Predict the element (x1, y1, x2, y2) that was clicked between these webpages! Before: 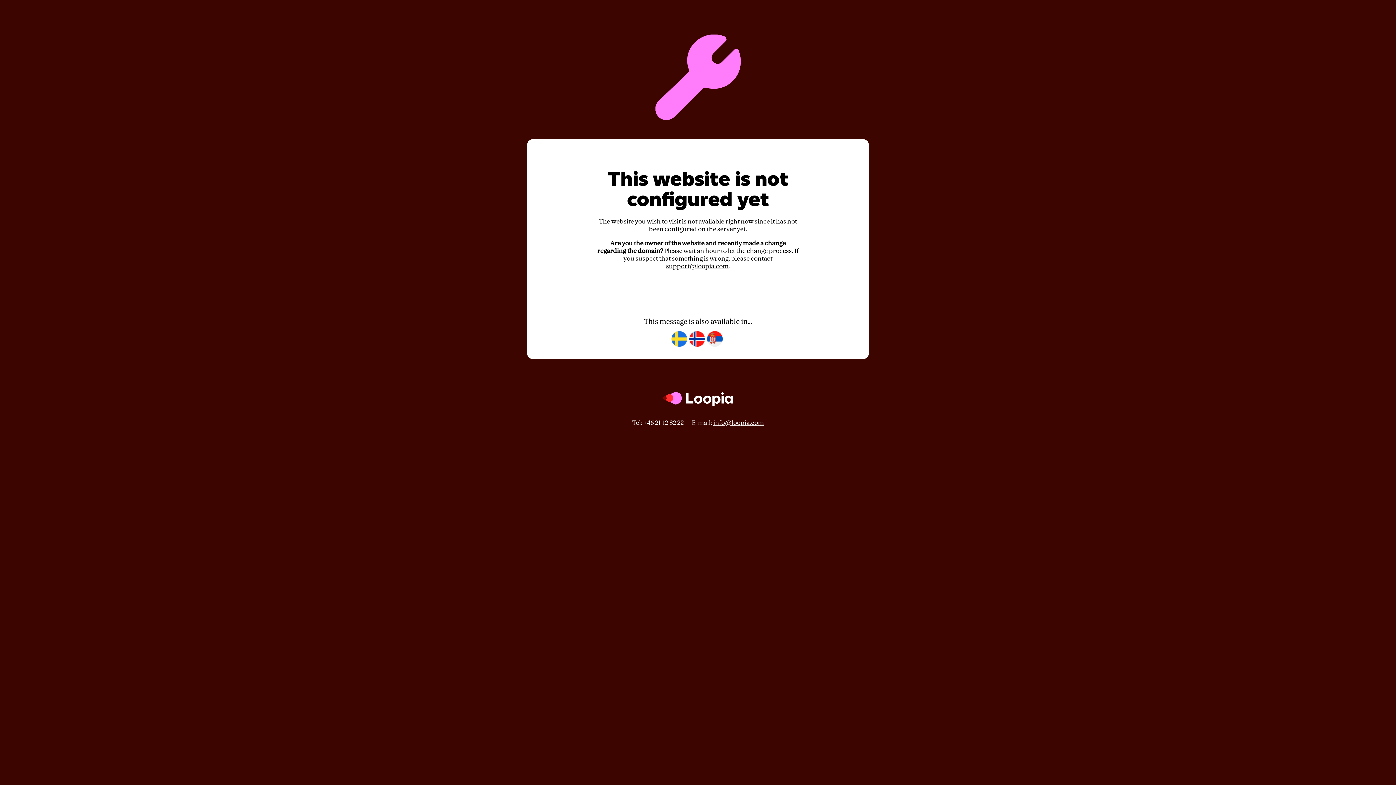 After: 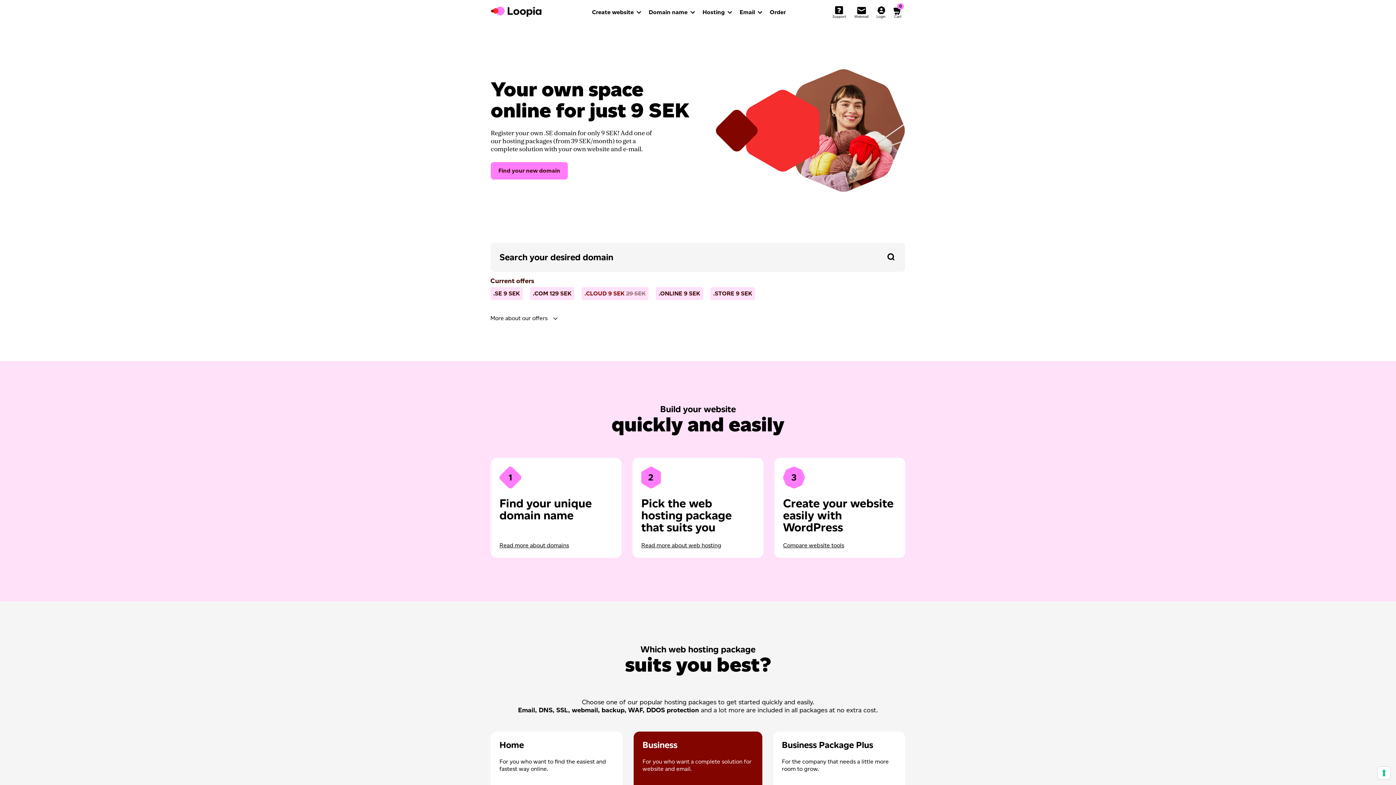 Action: bbox: (662, 412, 733, 419)